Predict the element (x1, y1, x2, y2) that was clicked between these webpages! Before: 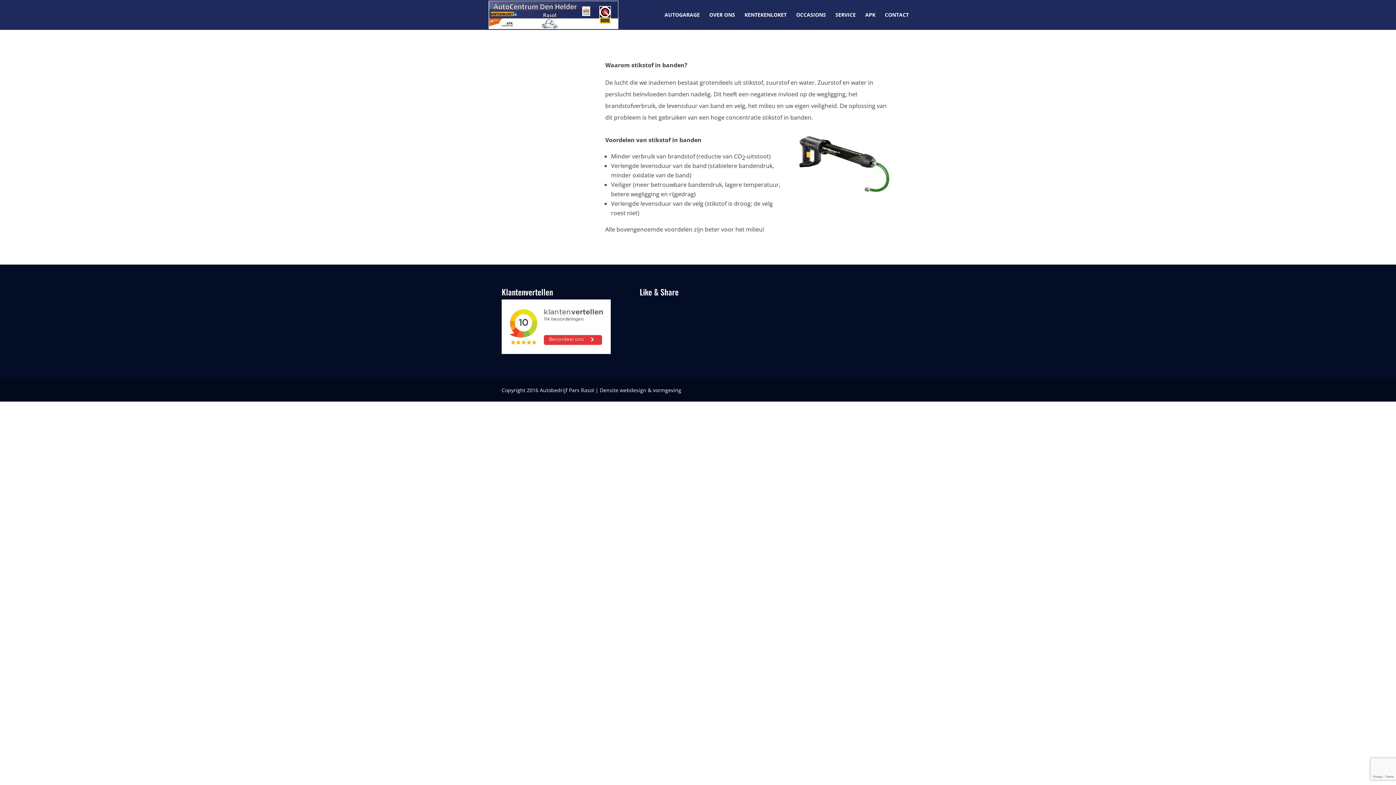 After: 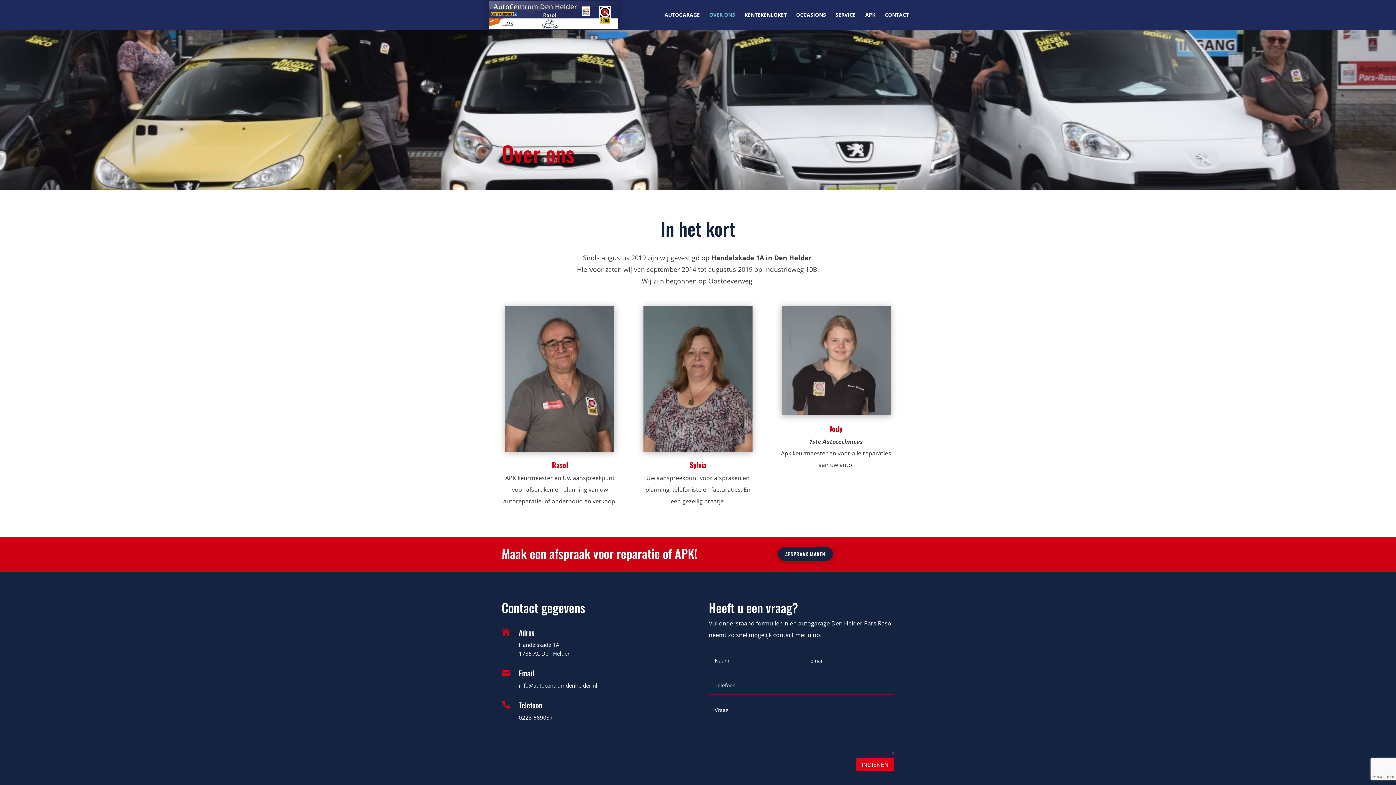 Action: bbox: (709, 12, 735, 29) label: OVER ONS